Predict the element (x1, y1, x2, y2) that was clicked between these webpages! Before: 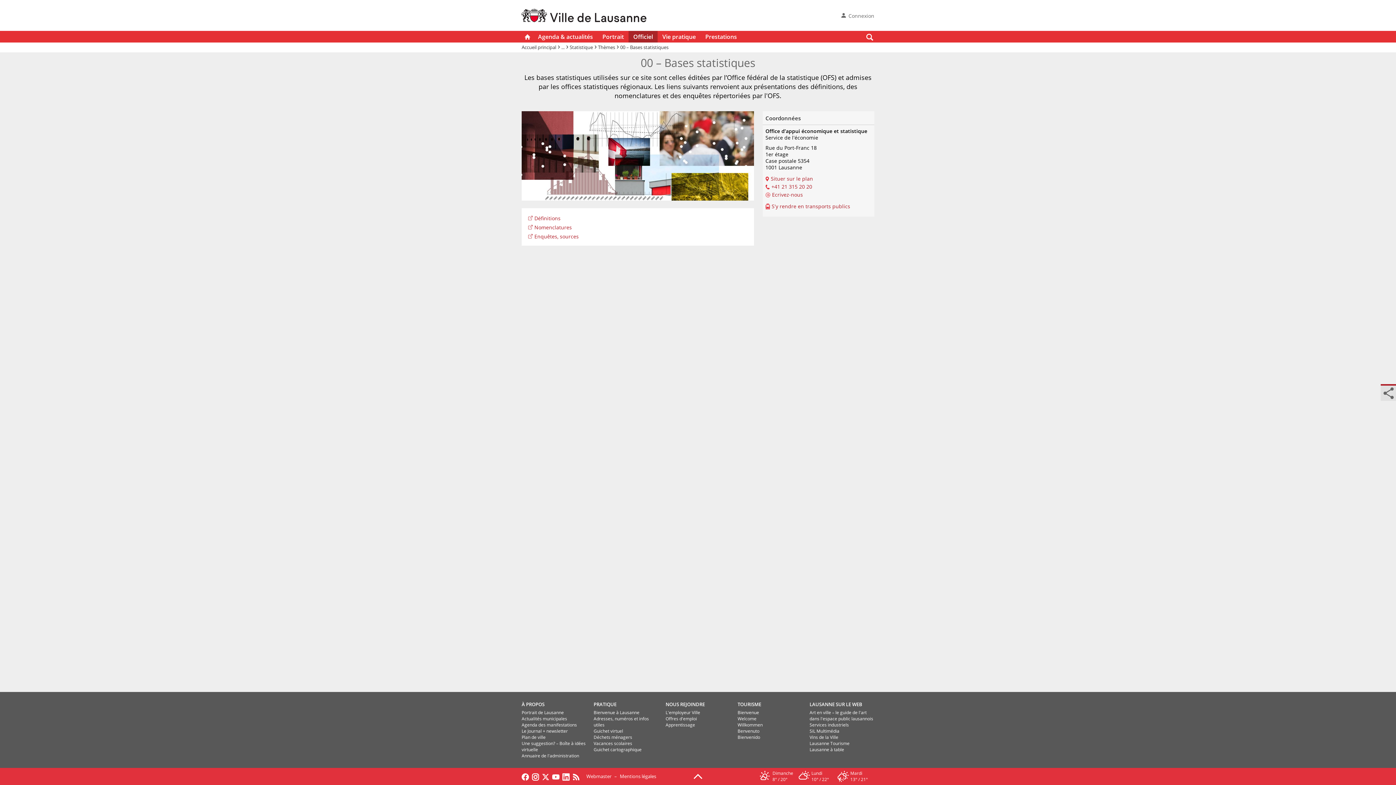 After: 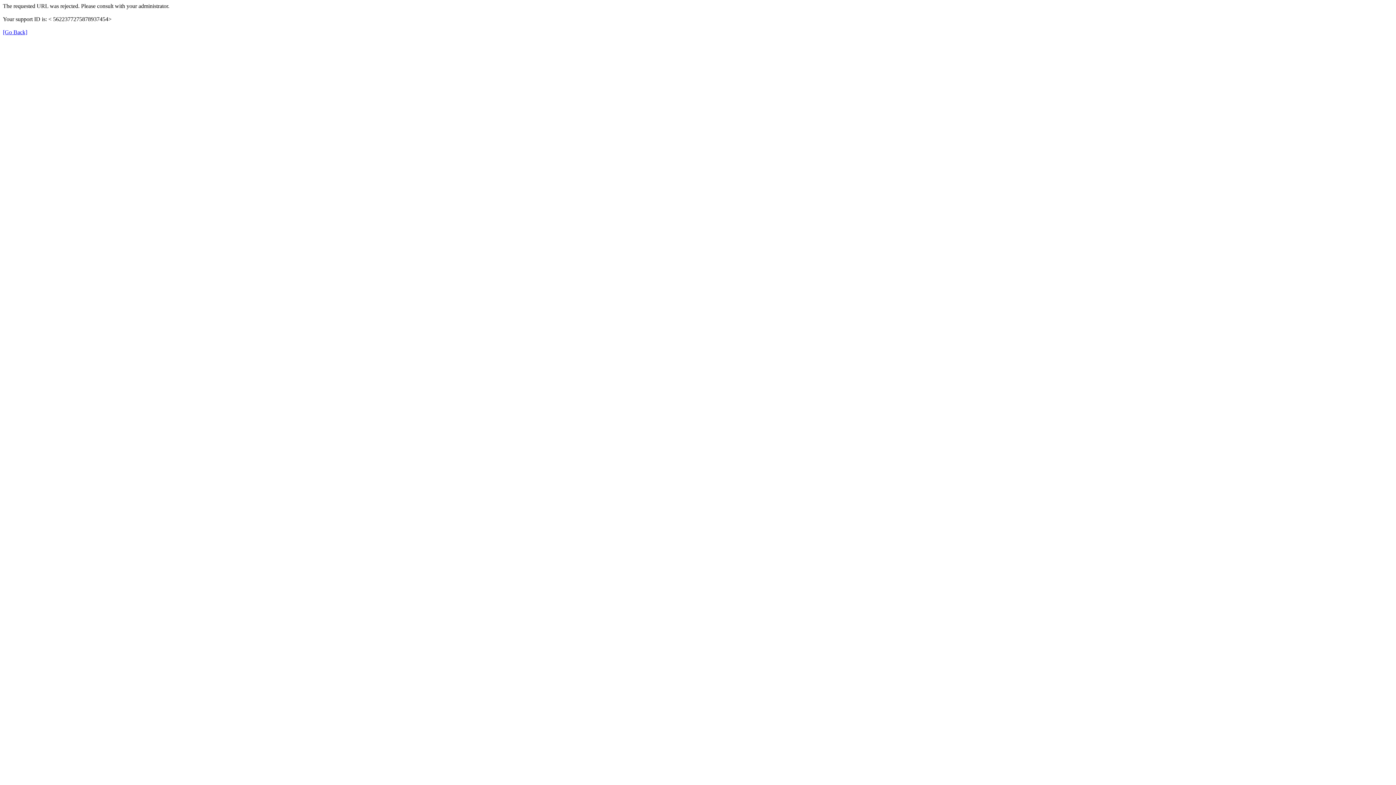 Action: label: Le Journal + newsletter bbox: (521, 728, 568, 734)